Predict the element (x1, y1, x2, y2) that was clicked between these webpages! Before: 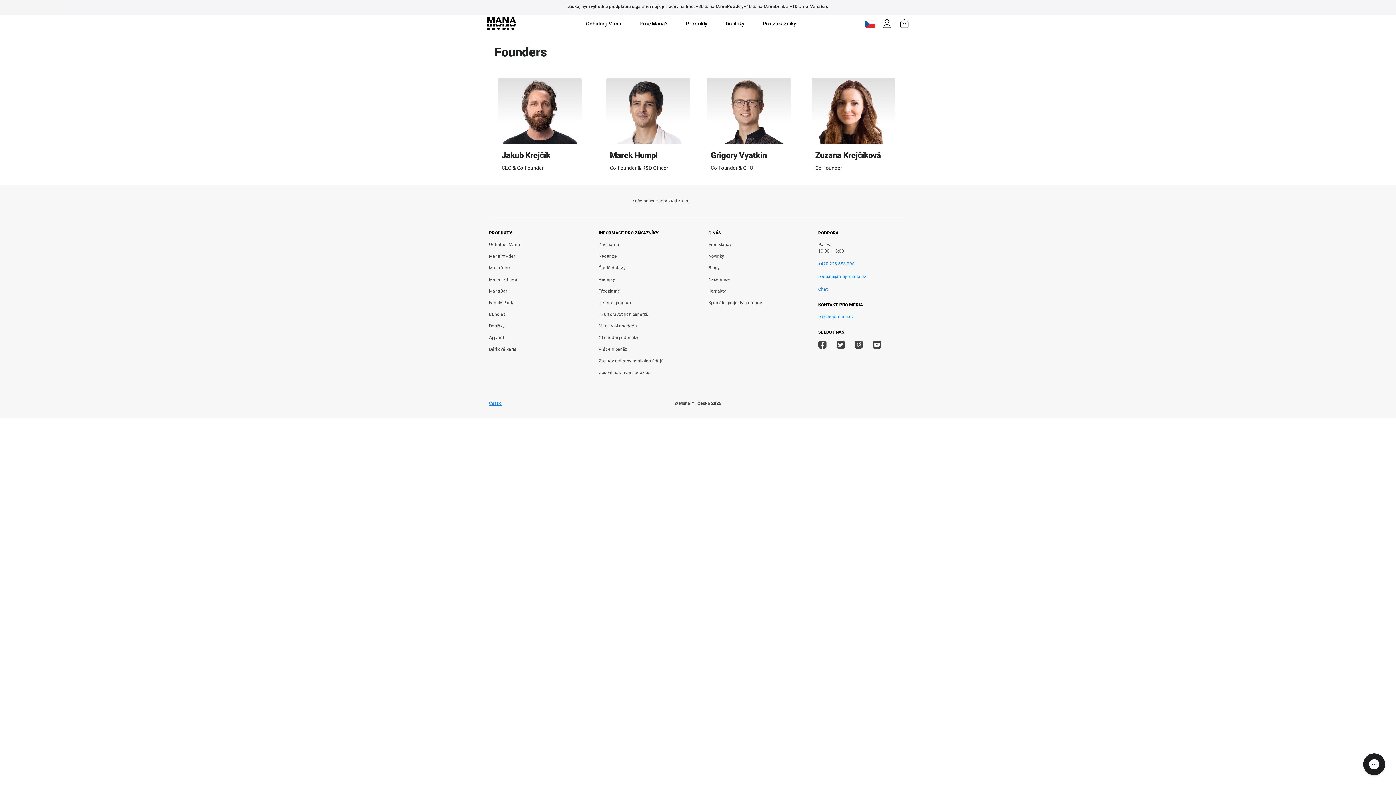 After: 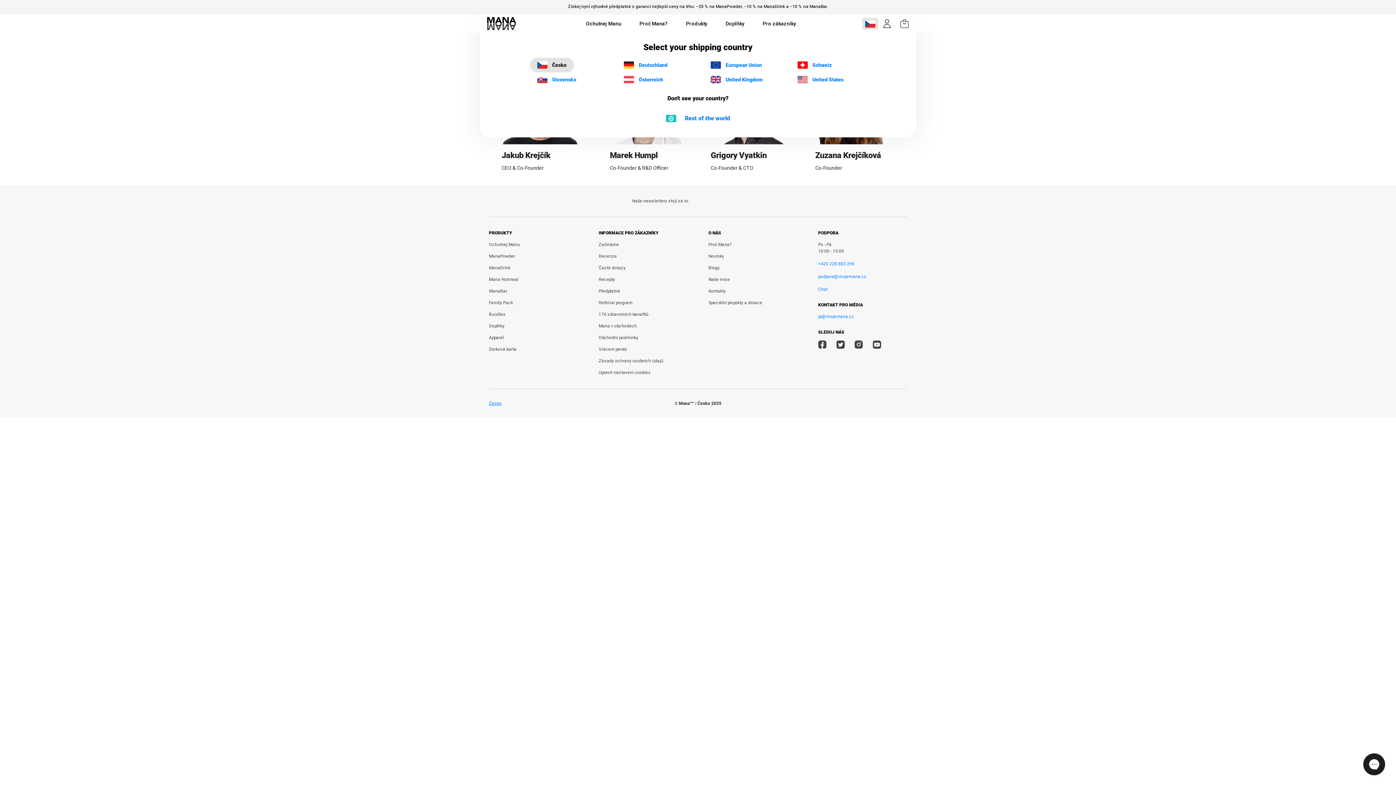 Action: bbox: (862, 17, 878, 29)